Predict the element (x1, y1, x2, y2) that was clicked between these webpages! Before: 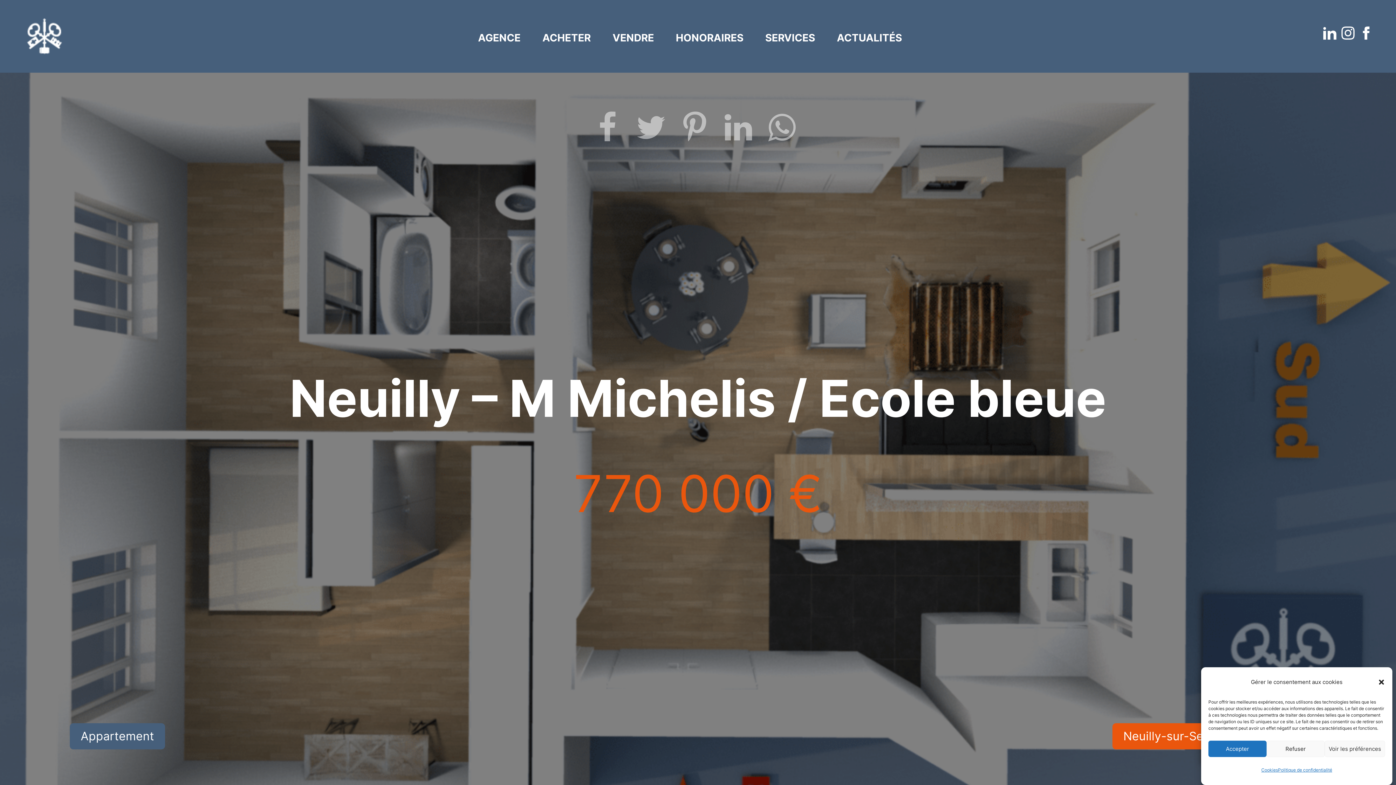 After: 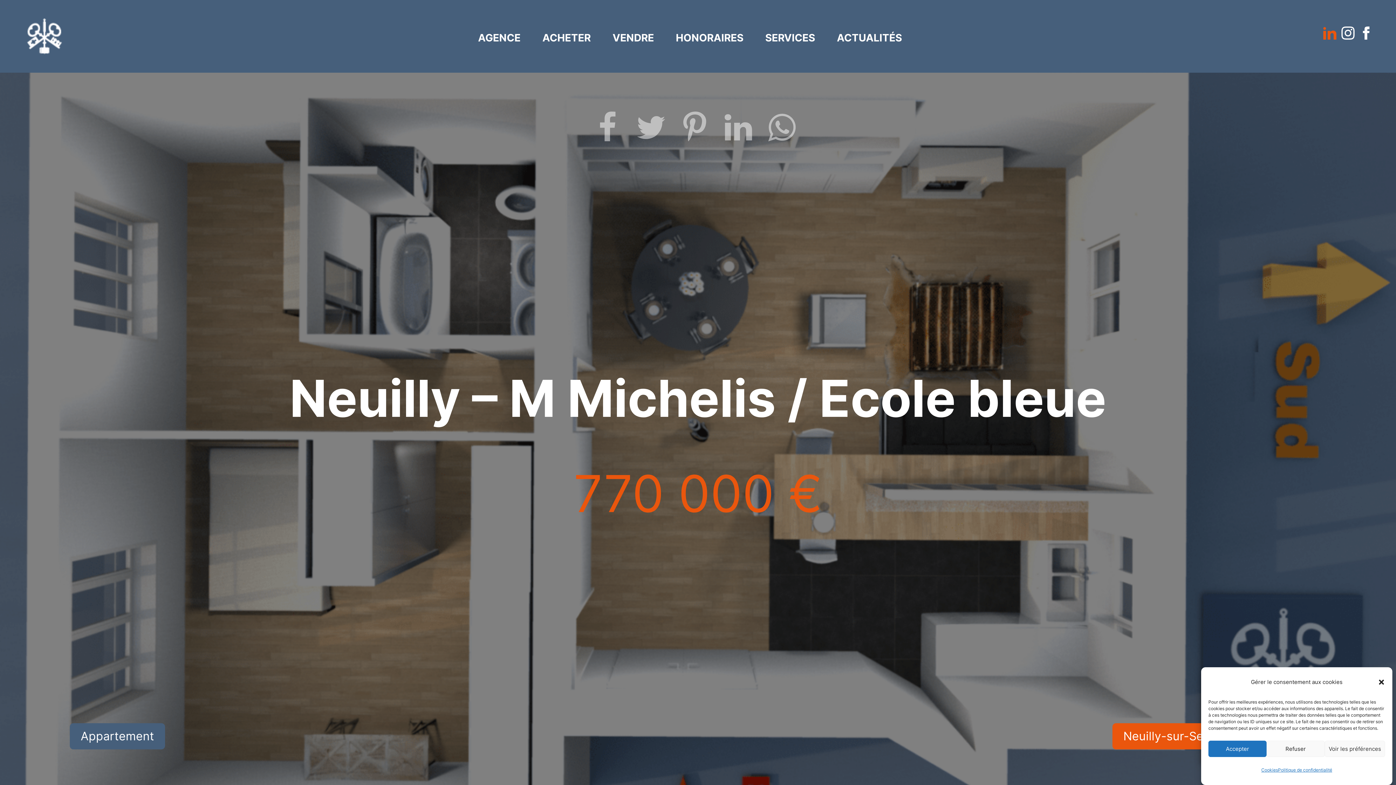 Action: bbox: (1323, 26, 1338, 41)